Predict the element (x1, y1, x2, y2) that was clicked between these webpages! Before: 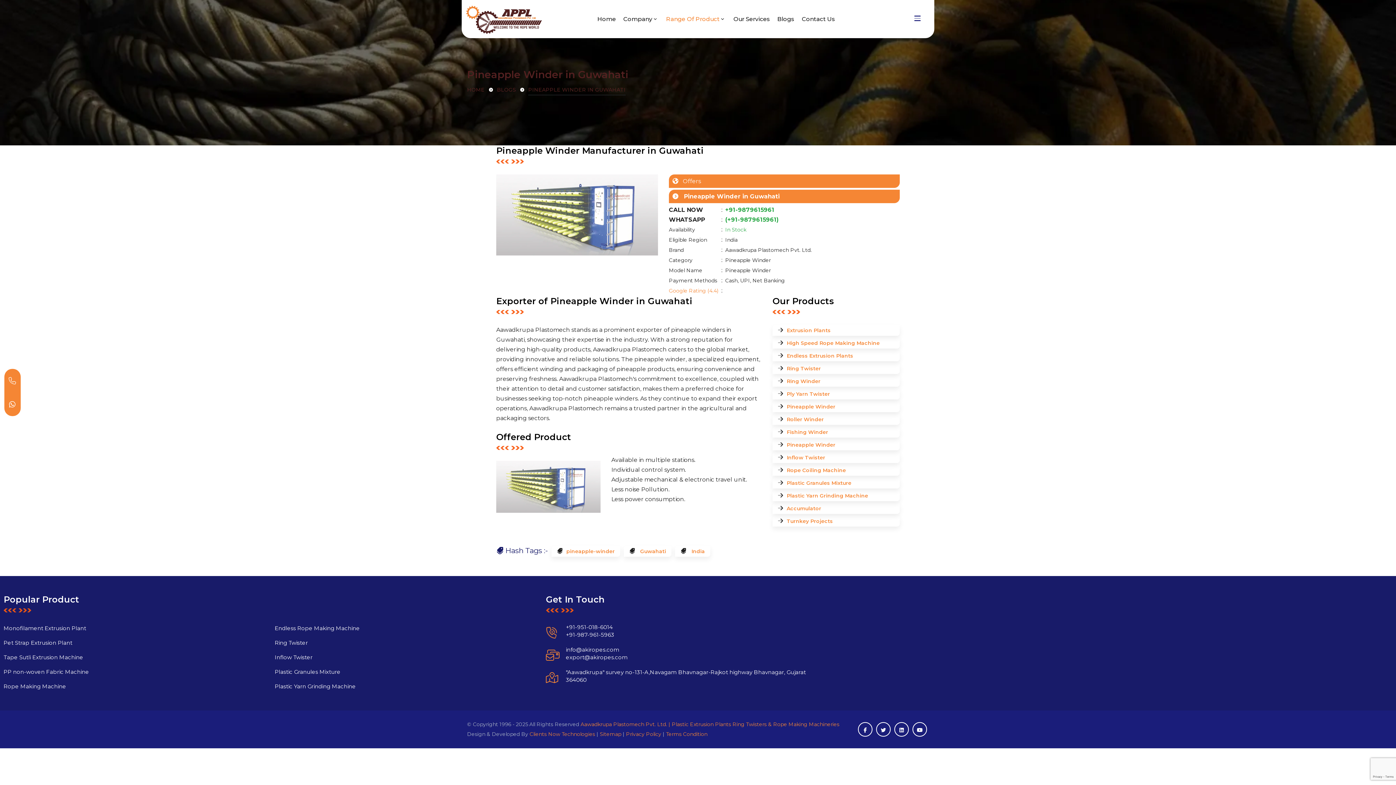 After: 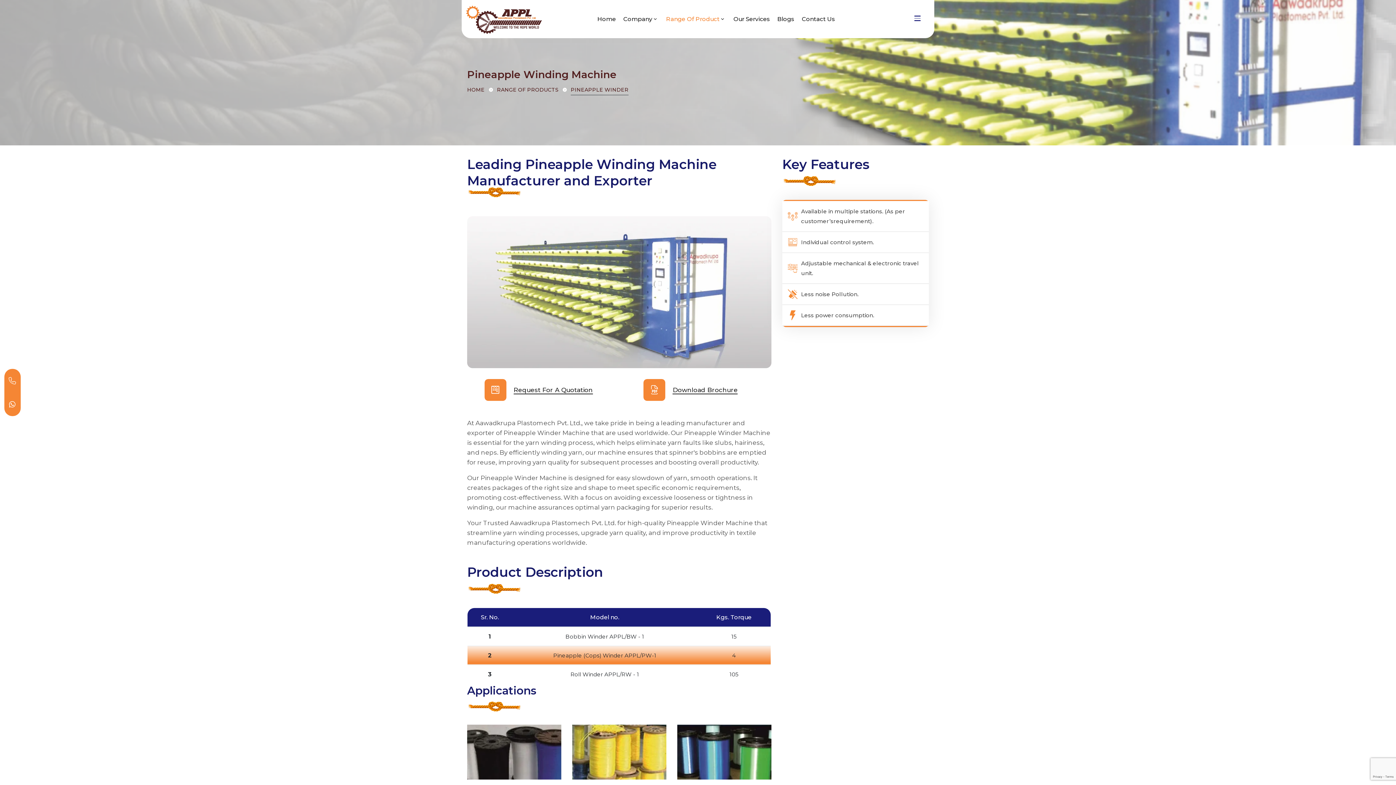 Action: label: pineapple-winder bbox: (562, 548, 614, 554)